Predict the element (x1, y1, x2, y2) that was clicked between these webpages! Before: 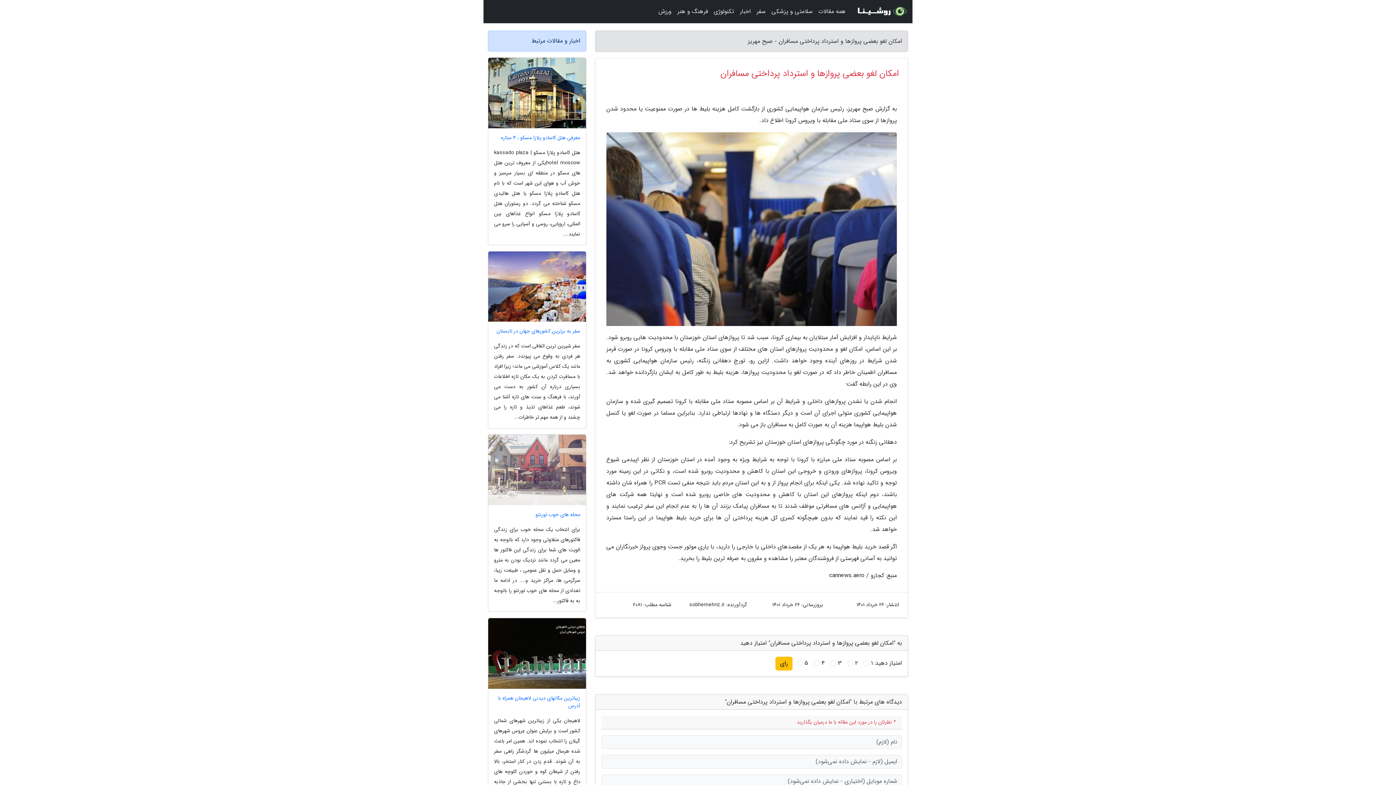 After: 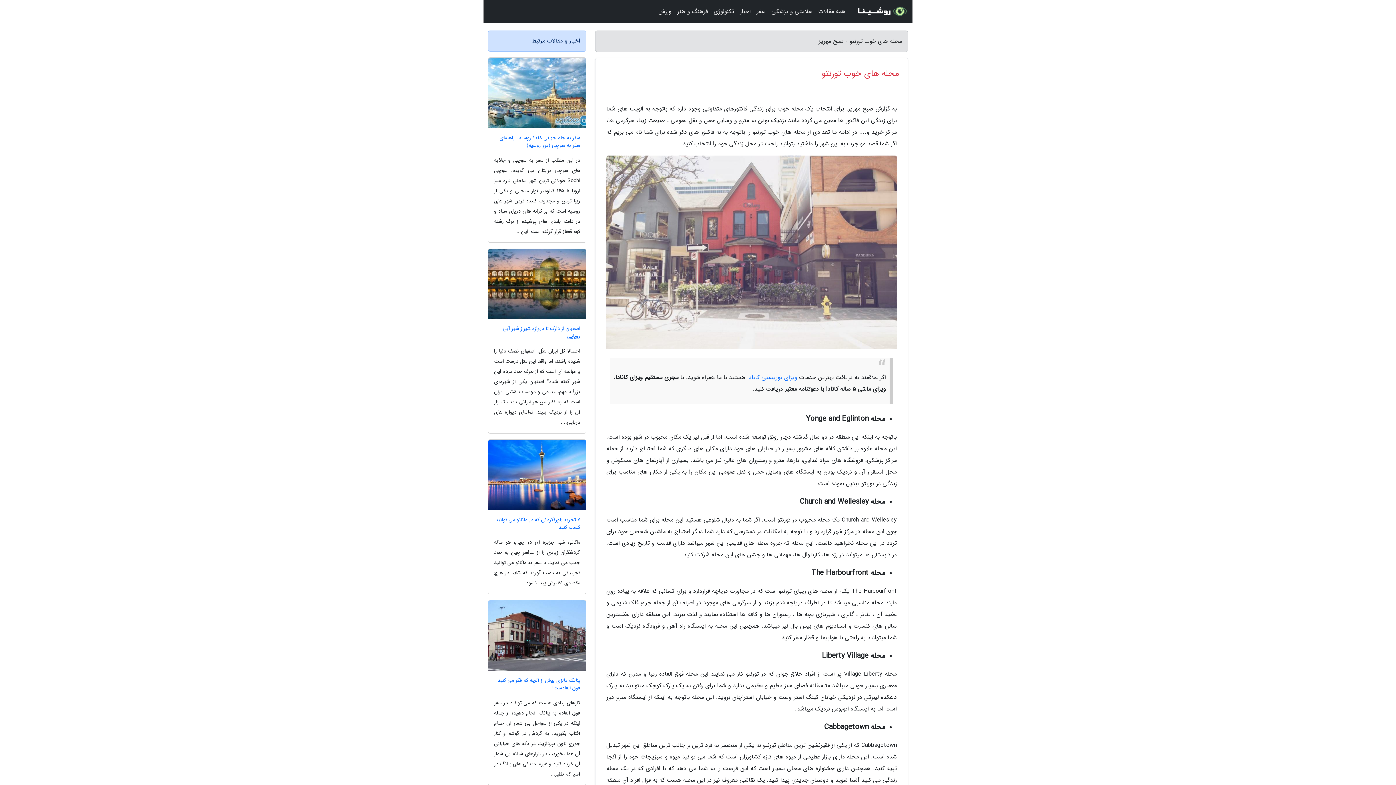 Action: label: محله های خوب تورنتو bbox: (488, 511, 586, 518)